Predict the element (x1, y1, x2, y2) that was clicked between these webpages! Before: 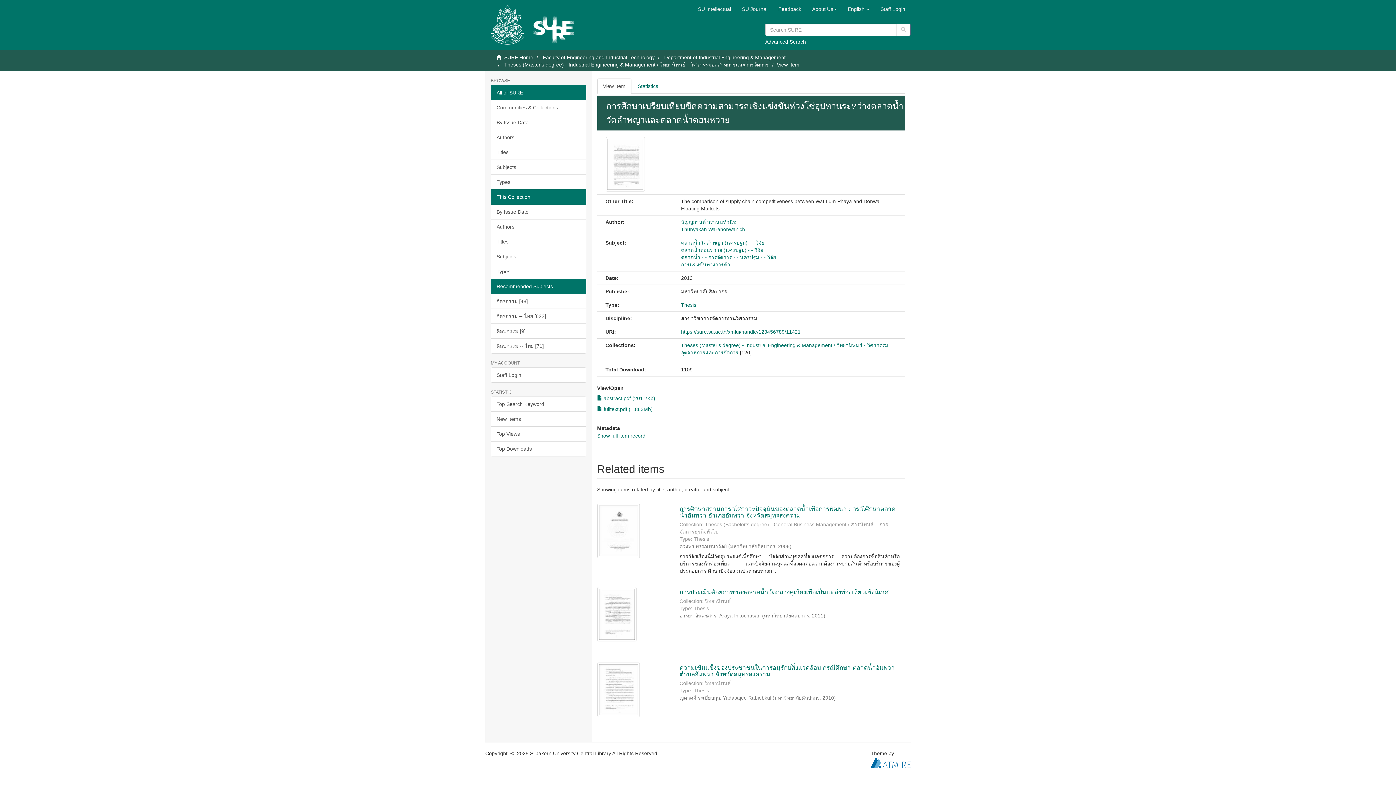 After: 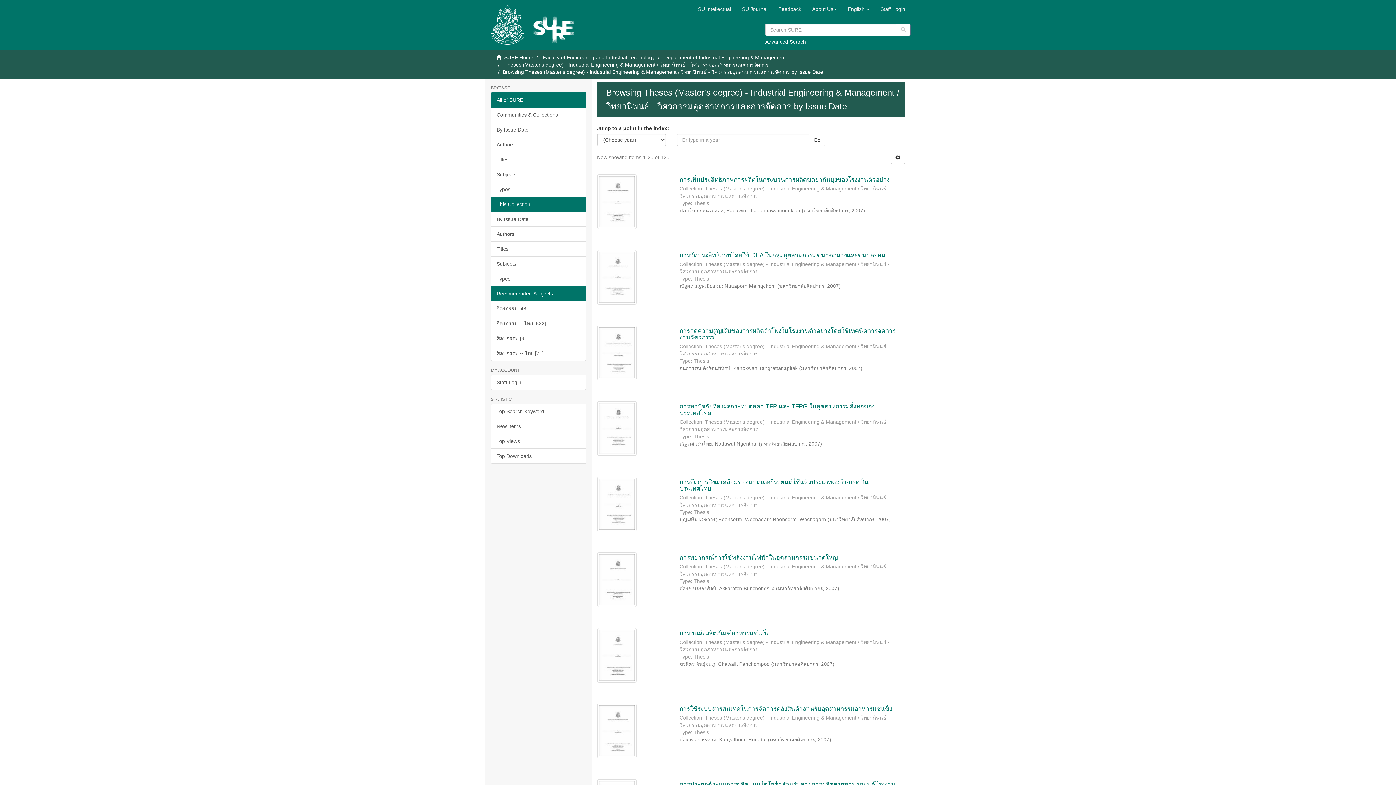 Action: label: By Issue Date bbox: (490, 204, 586, 219)